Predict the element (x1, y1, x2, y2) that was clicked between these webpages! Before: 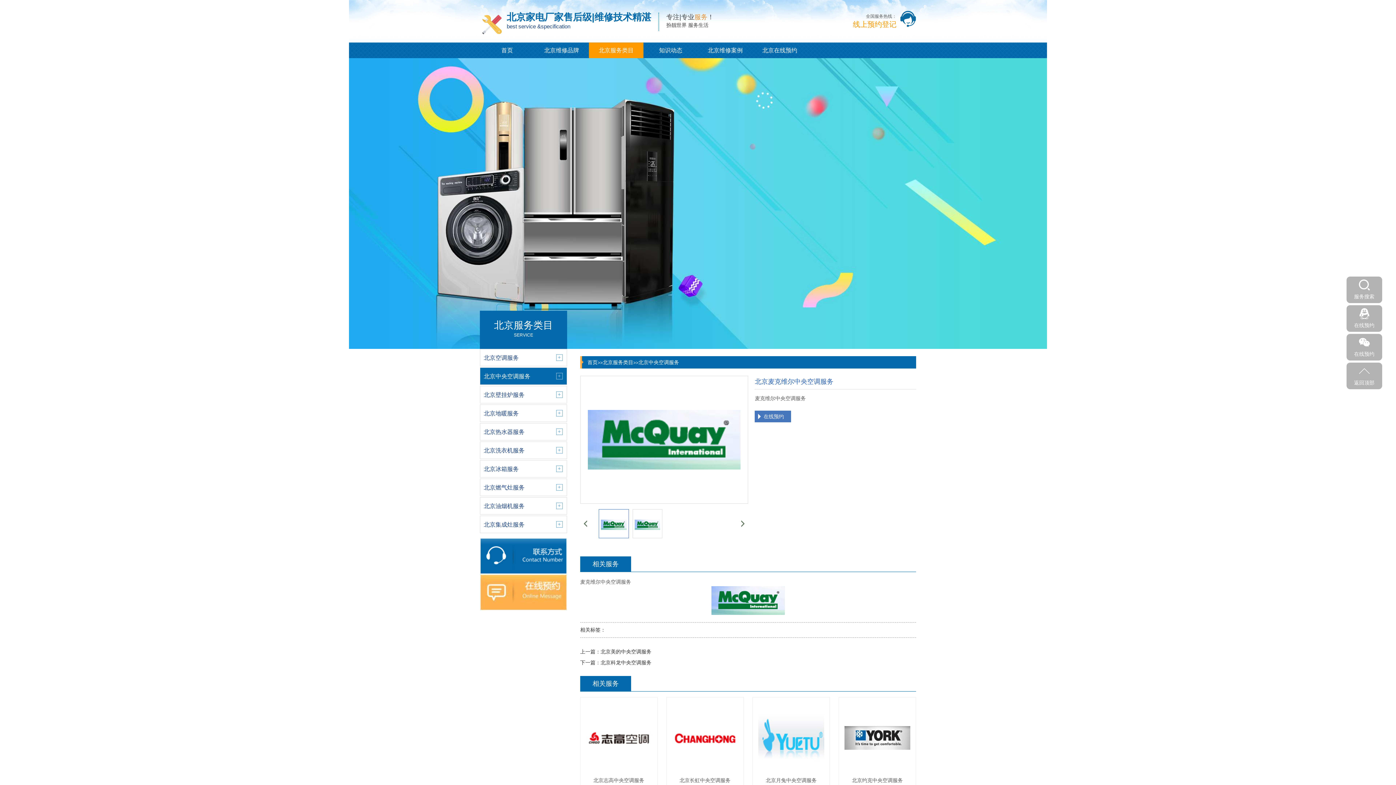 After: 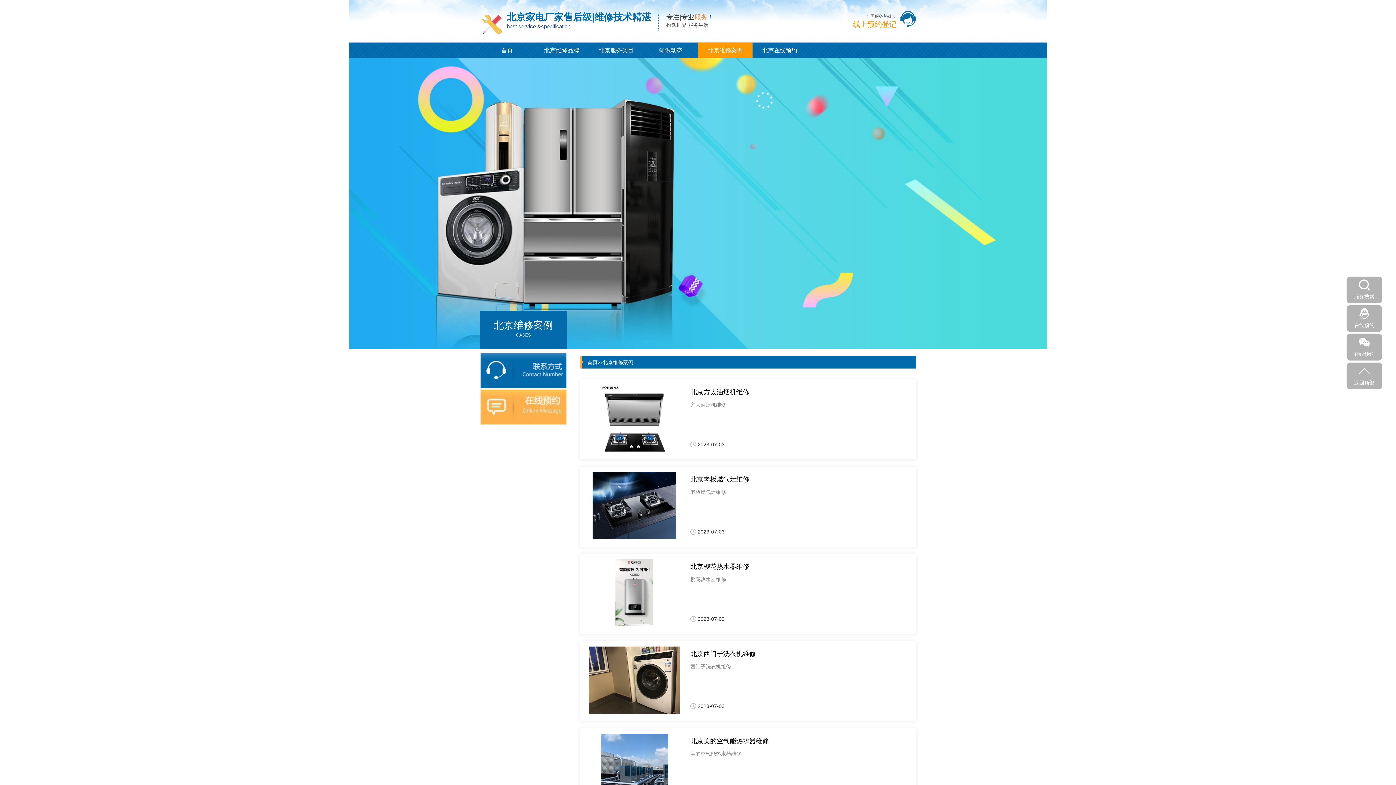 Action: bbox: (698, 42, 752, 58) label: 北京维修案例